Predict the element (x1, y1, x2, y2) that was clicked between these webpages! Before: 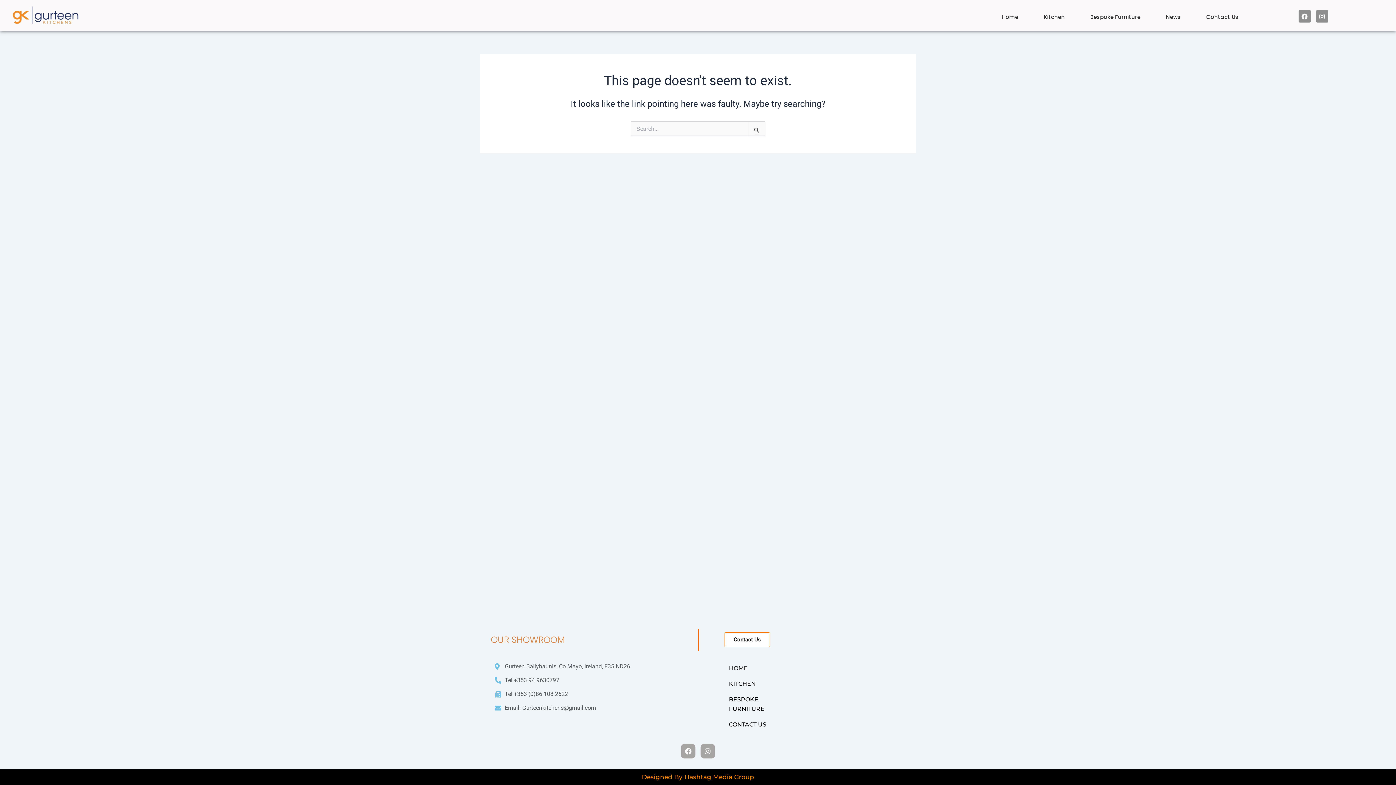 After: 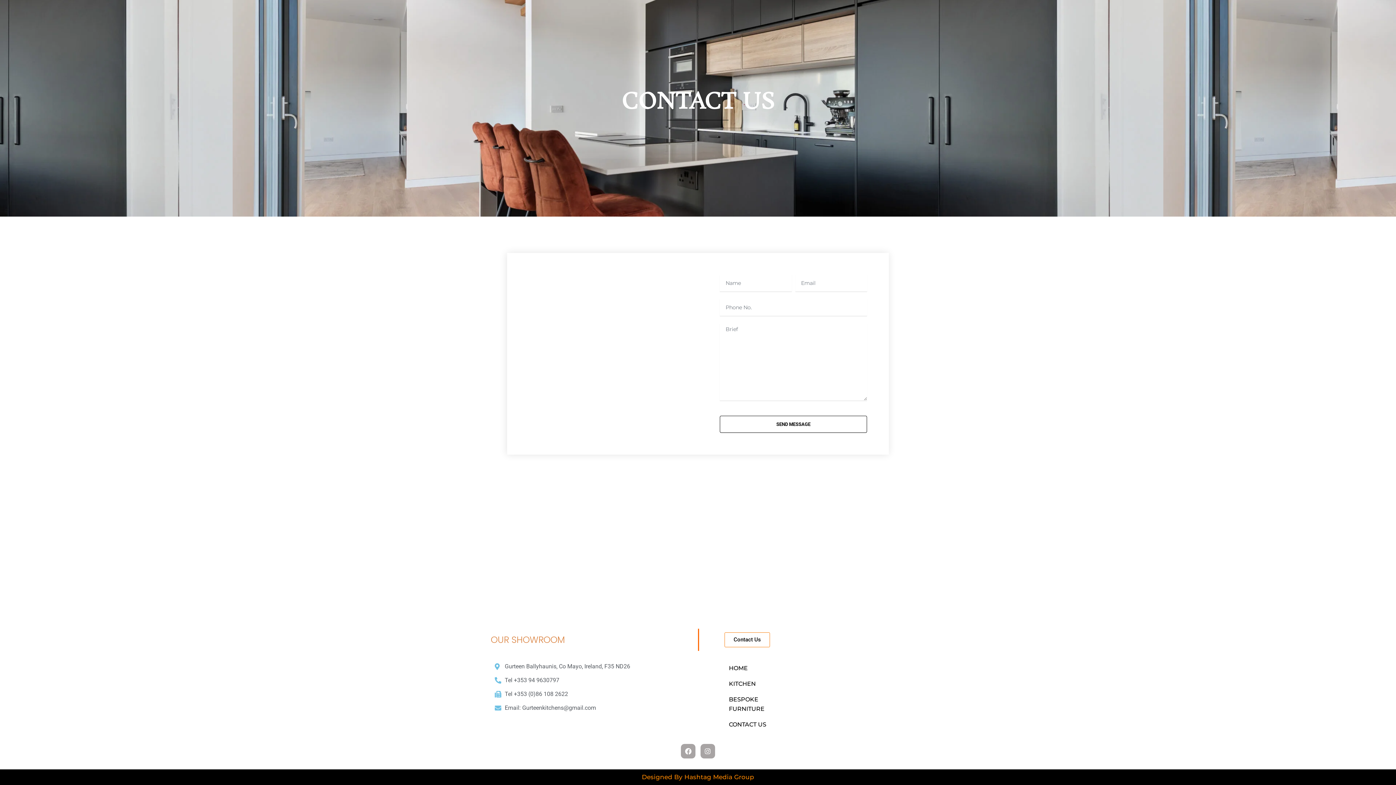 Action: label: CONTACT US bbox: (729, 720, 766, 729)